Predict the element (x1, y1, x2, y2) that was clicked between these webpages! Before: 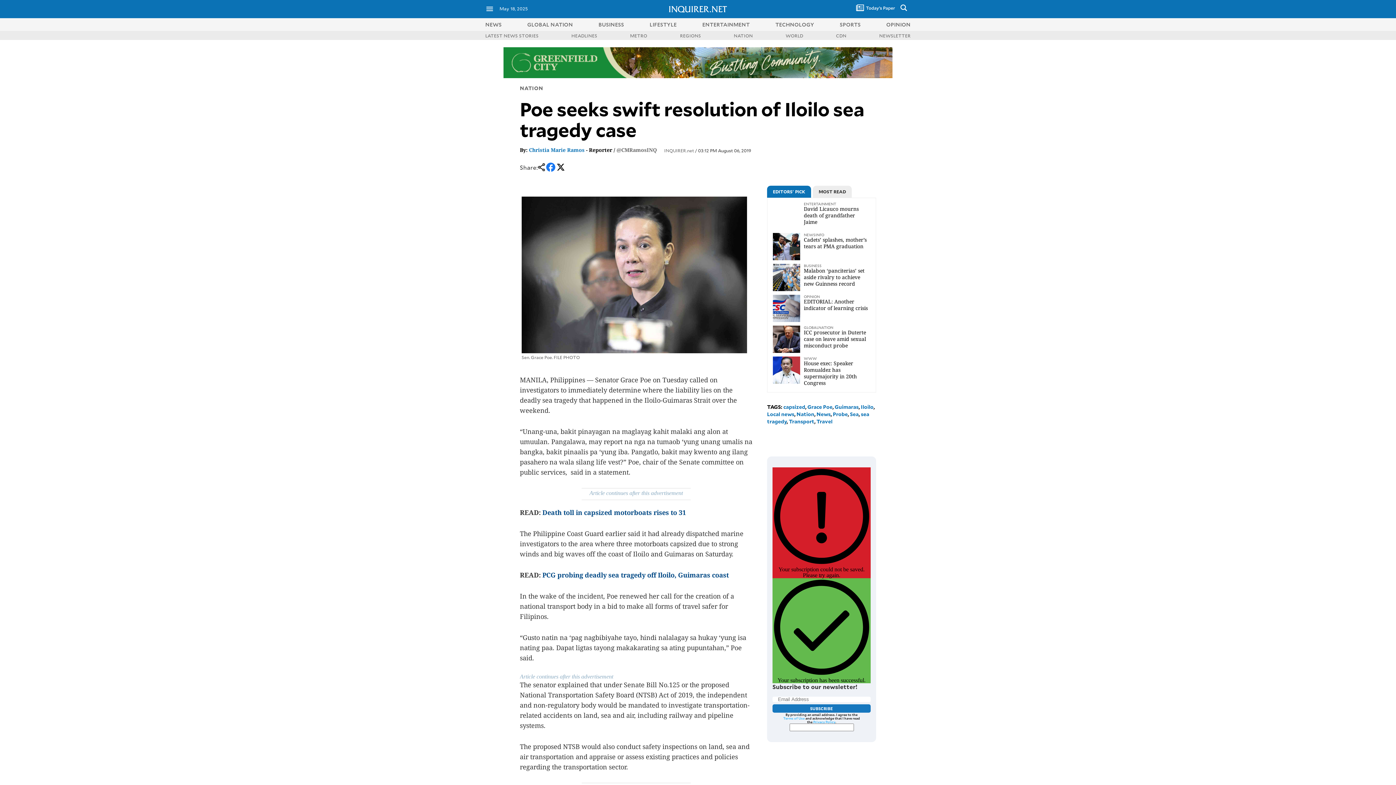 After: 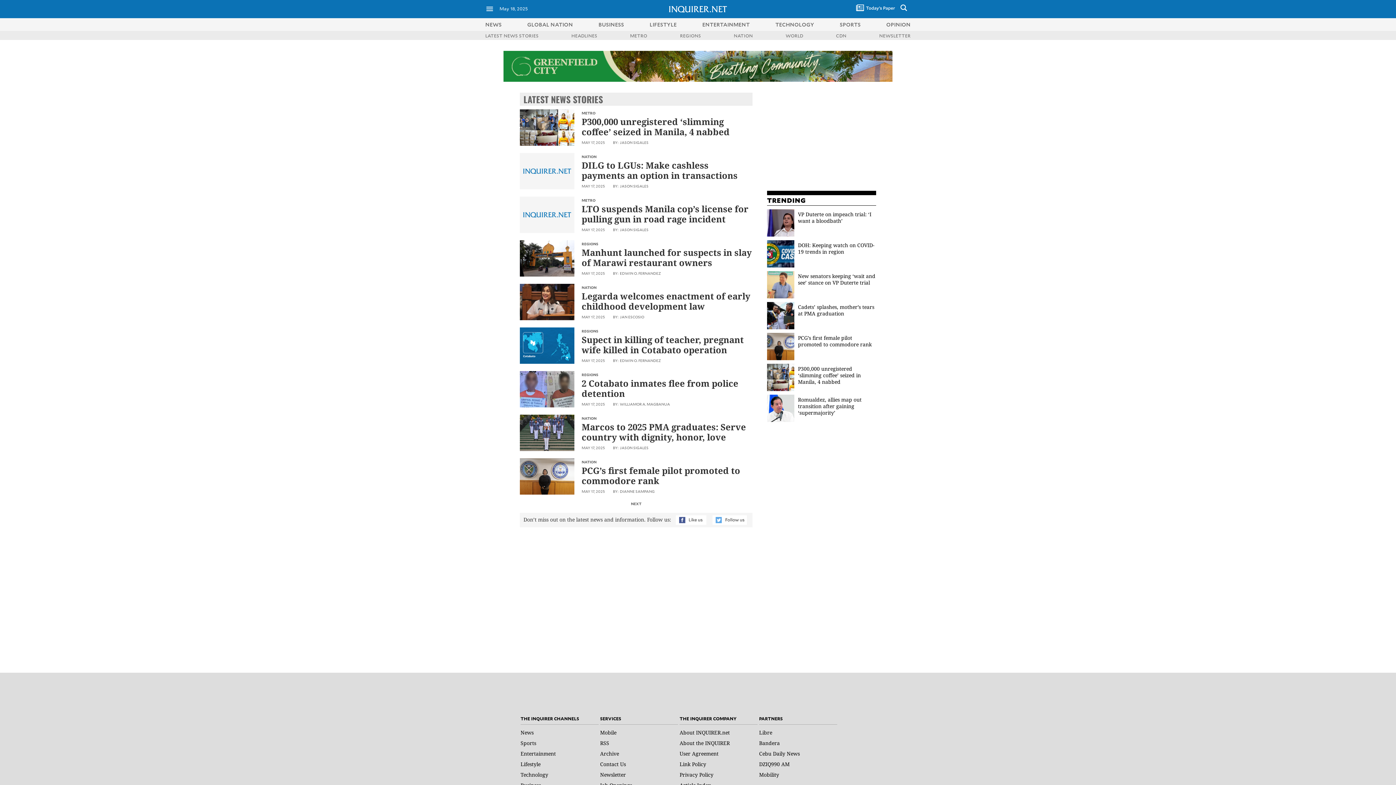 Action: label: HEADLINES bbox: (571, 32, 597, 38)